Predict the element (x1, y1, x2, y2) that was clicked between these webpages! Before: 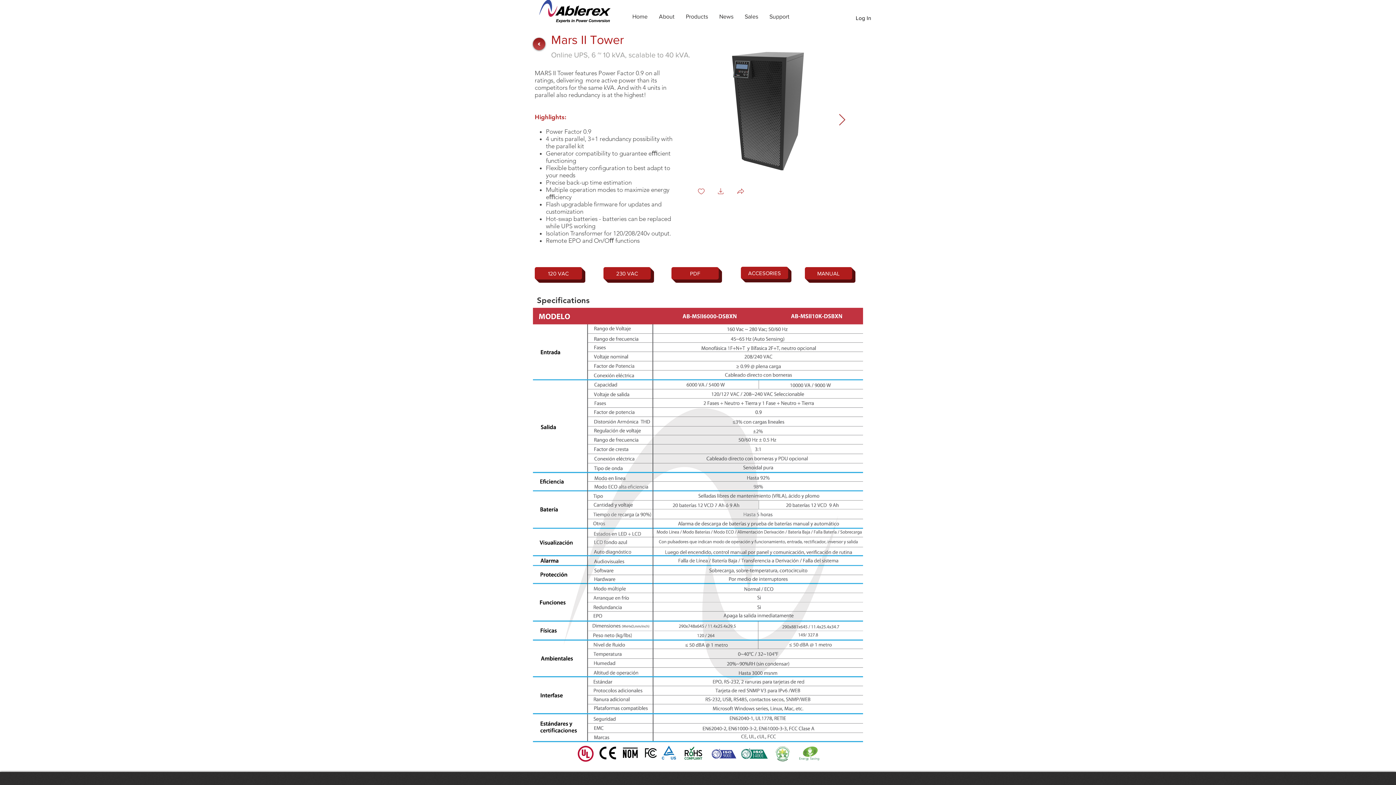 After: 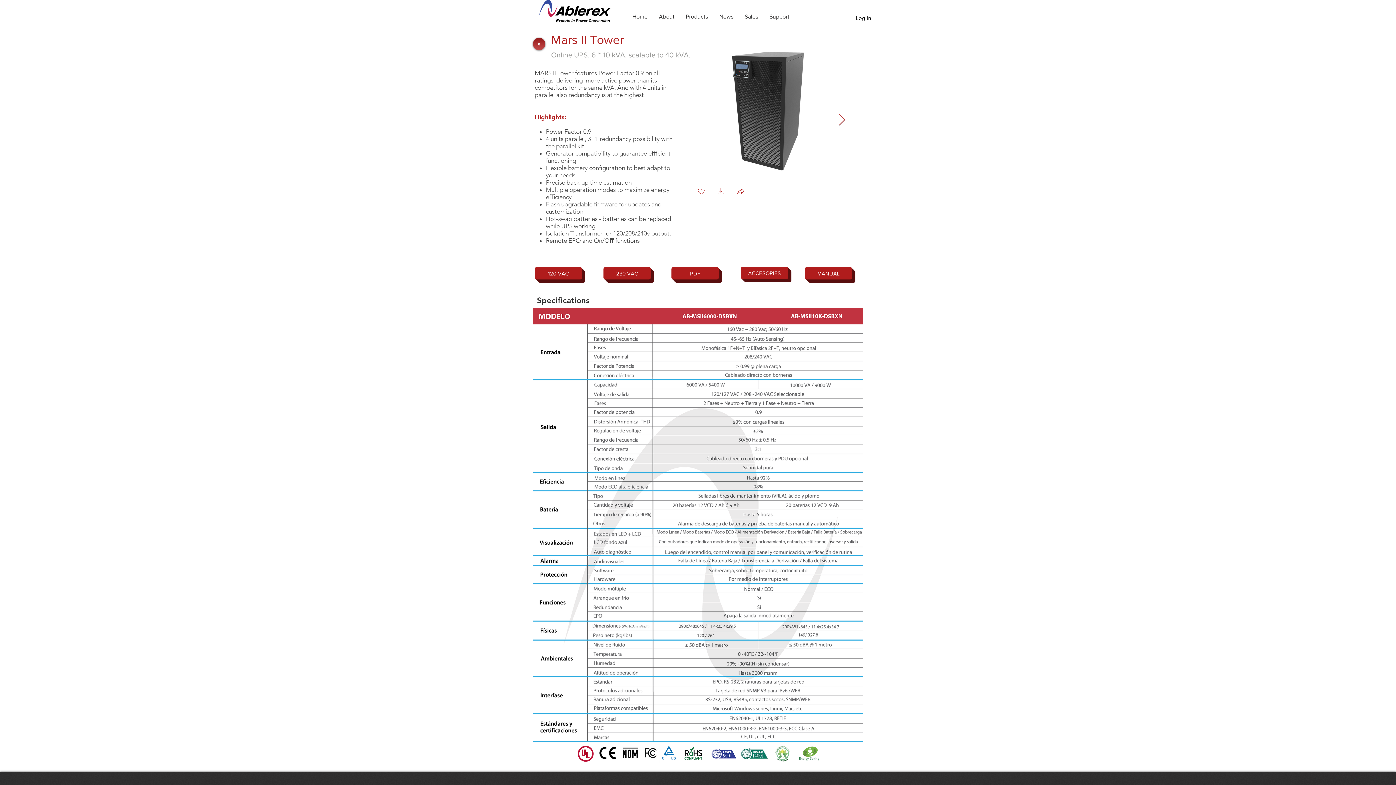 Action: label: Sales bbox: (739, 10, 763, 22)